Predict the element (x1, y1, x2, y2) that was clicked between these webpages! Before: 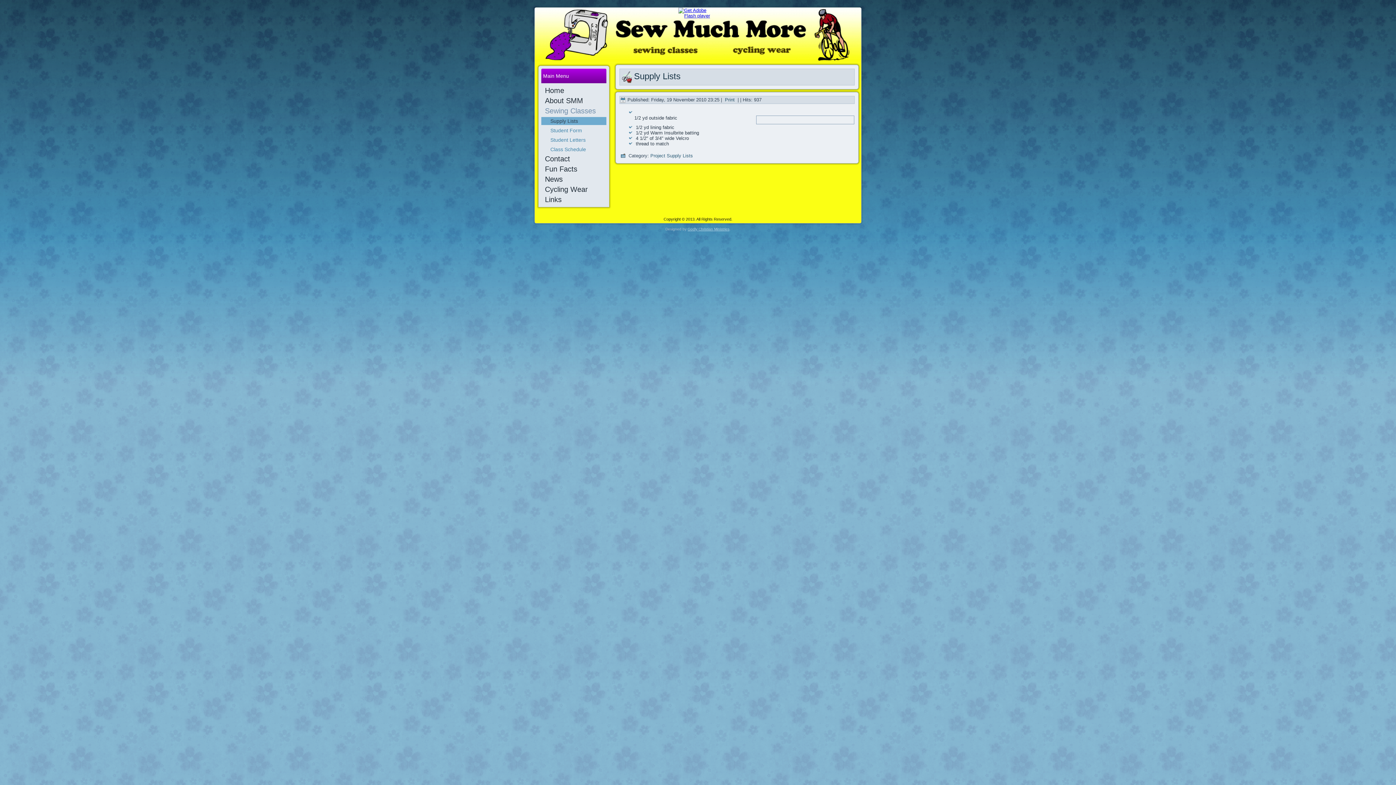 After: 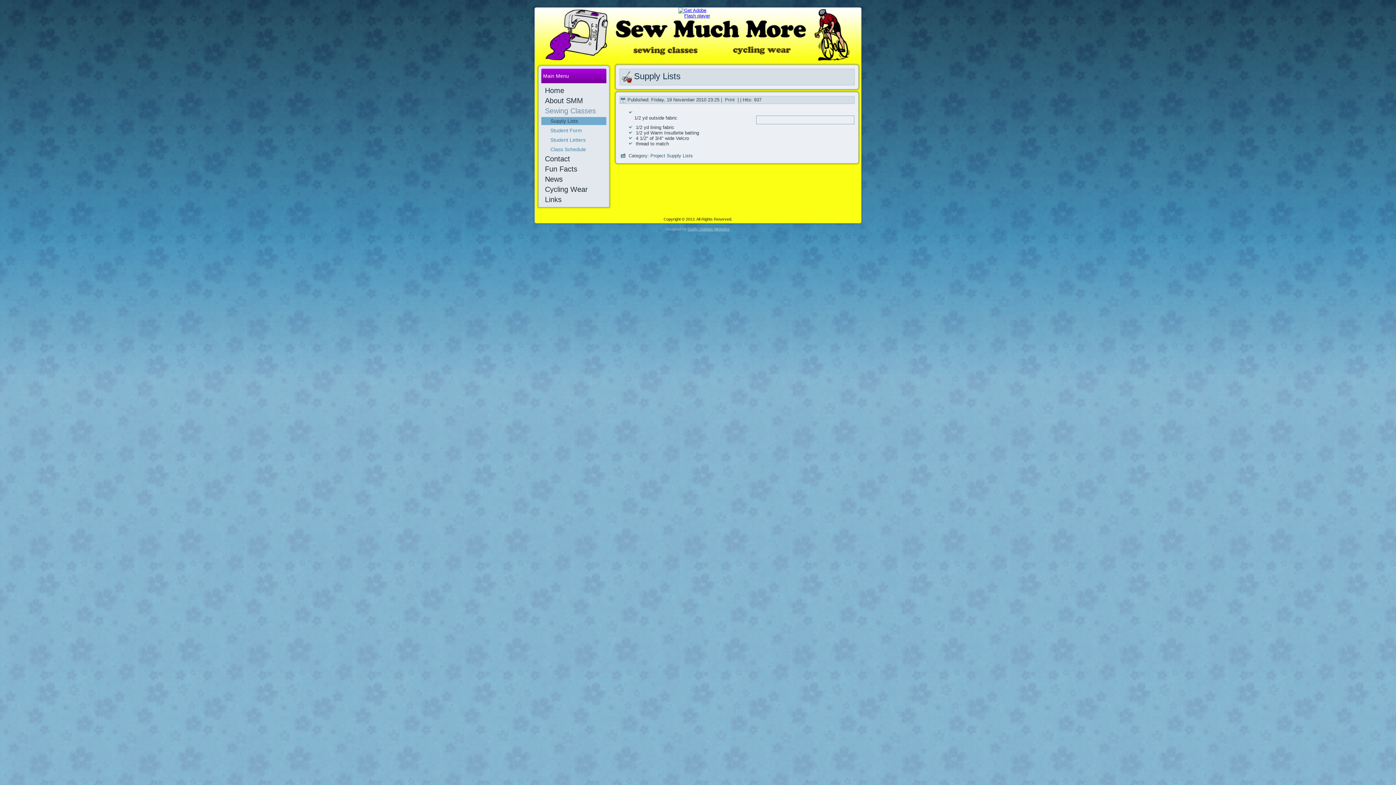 Action: bbox: (687, 227, 729, 231) label: Godly Christian Ministries